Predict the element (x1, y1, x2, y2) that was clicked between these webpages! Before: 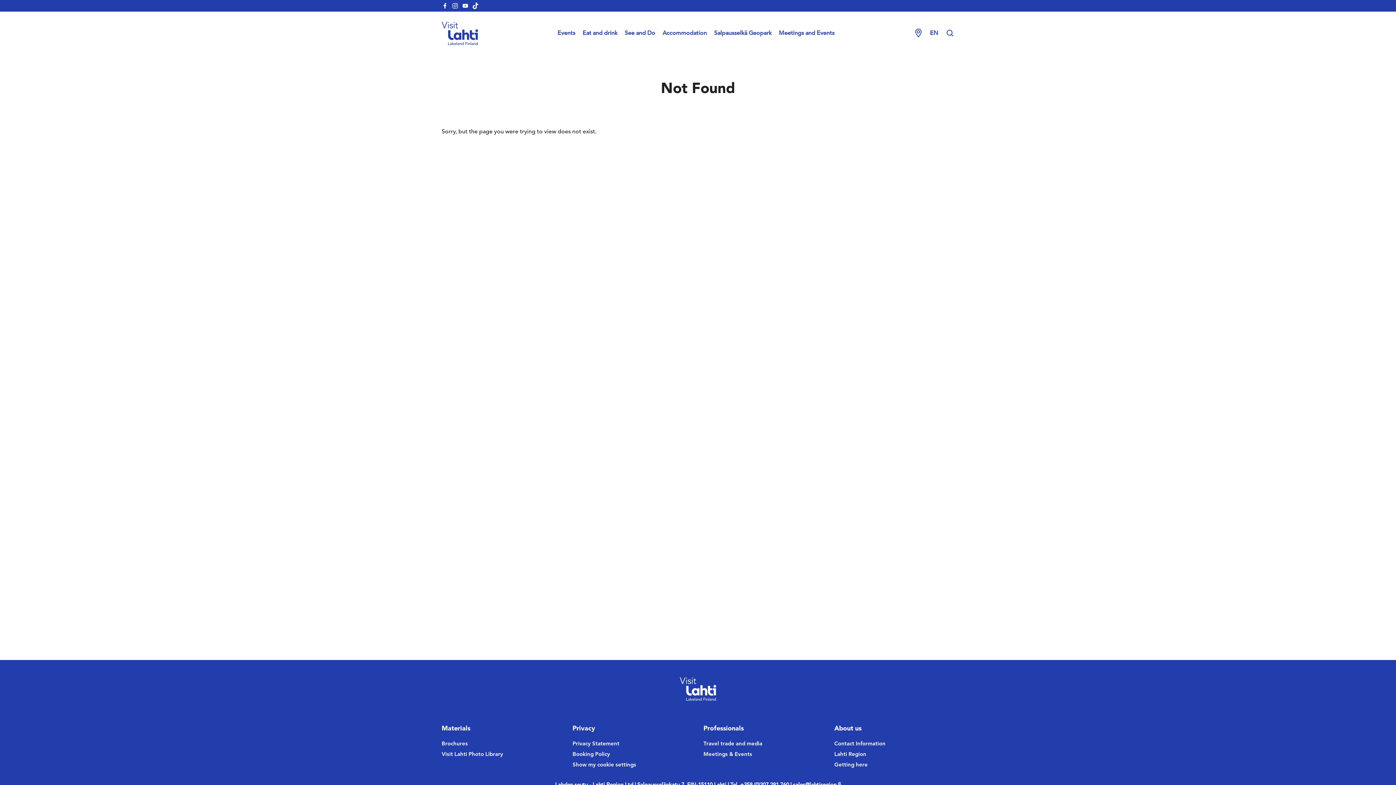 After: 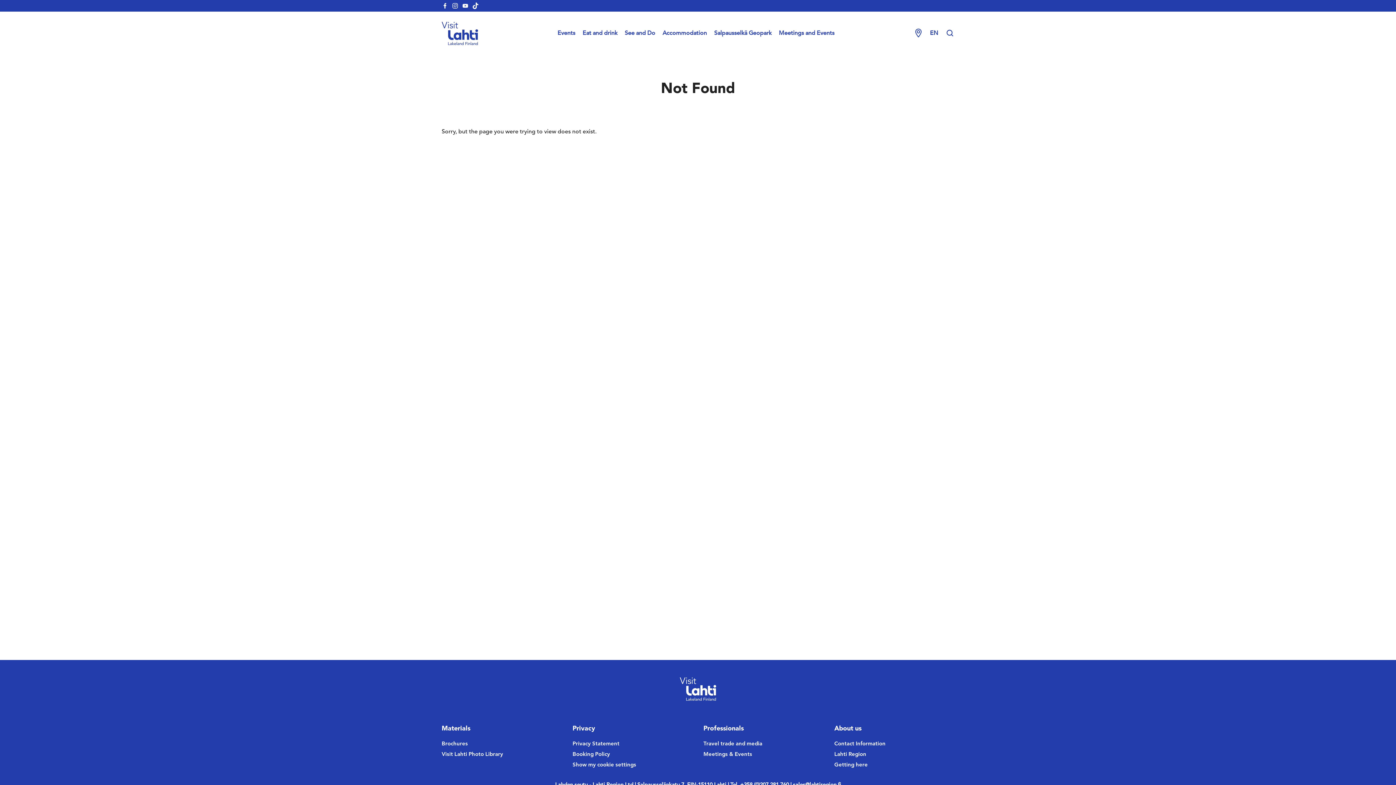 Action: label: visitlahti-facebook bbox: (441, 1, 448, 10)